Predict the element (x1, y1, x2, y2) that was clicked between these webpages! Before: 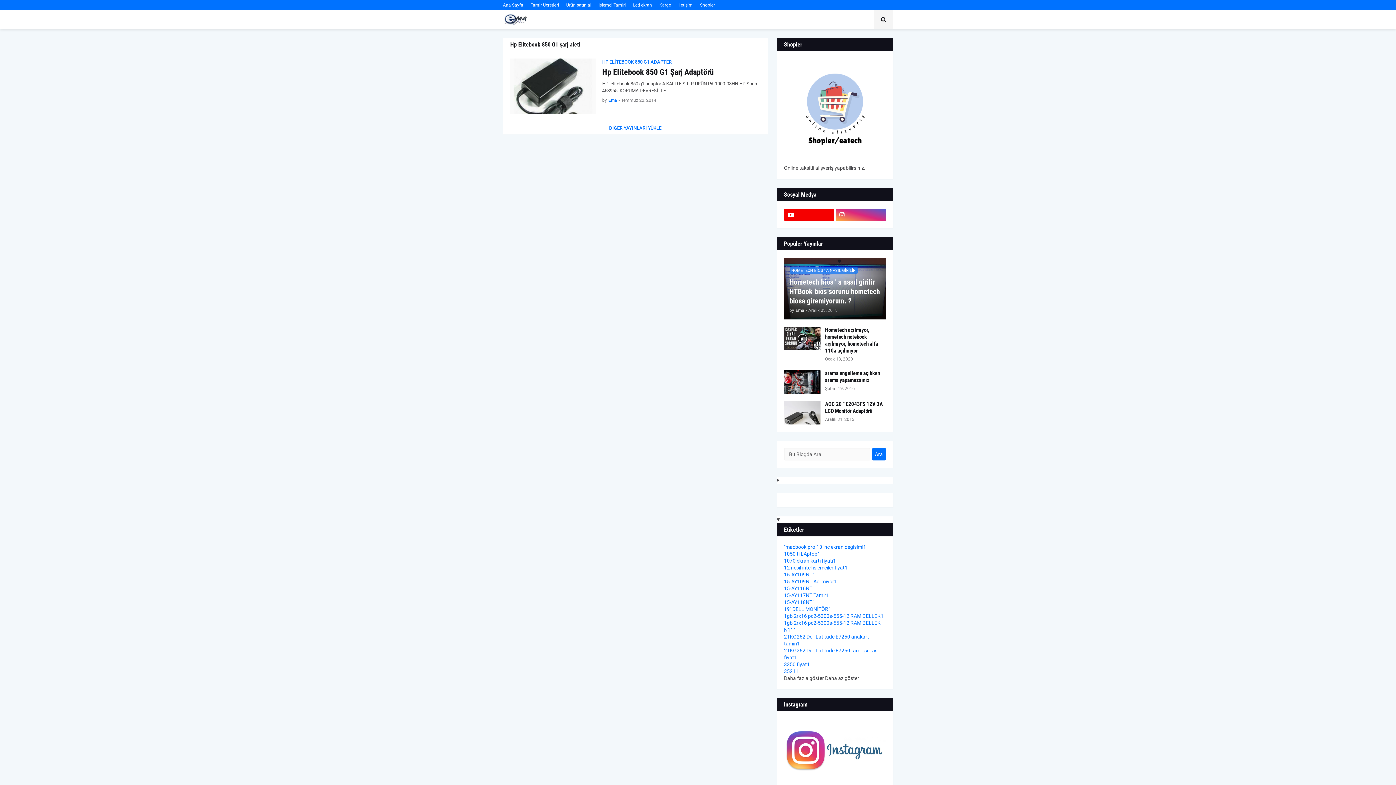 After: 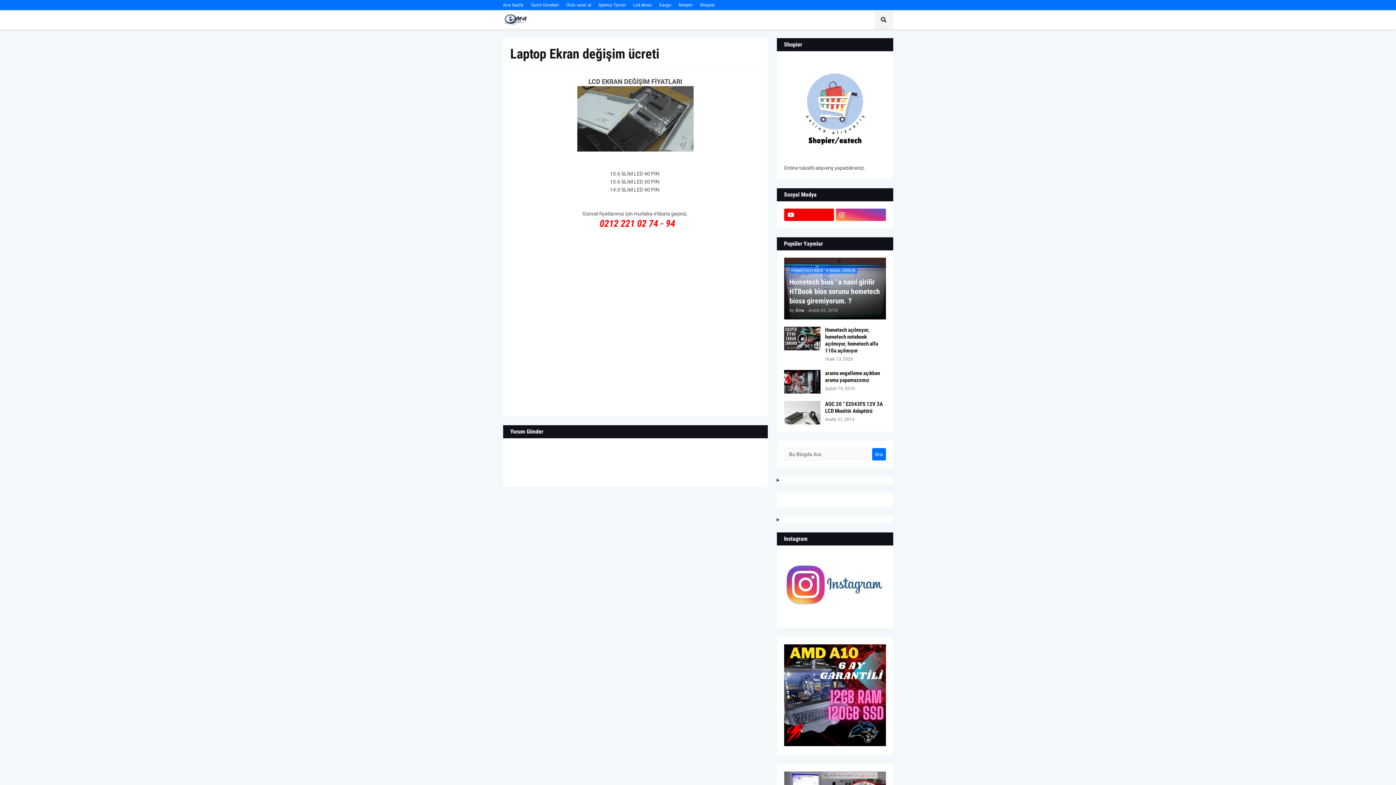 Action: bbox: (633, 0, 652, 10) label: Lcd ekran